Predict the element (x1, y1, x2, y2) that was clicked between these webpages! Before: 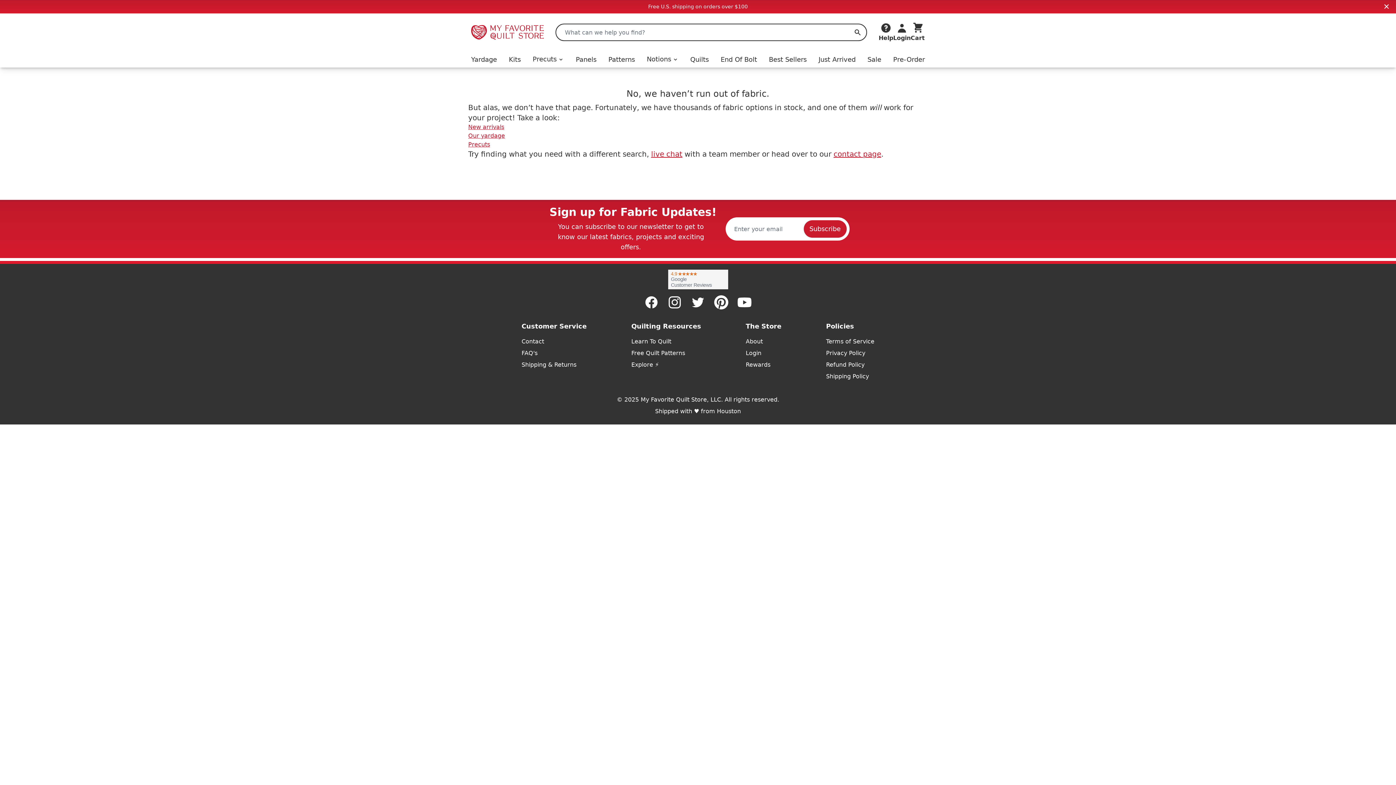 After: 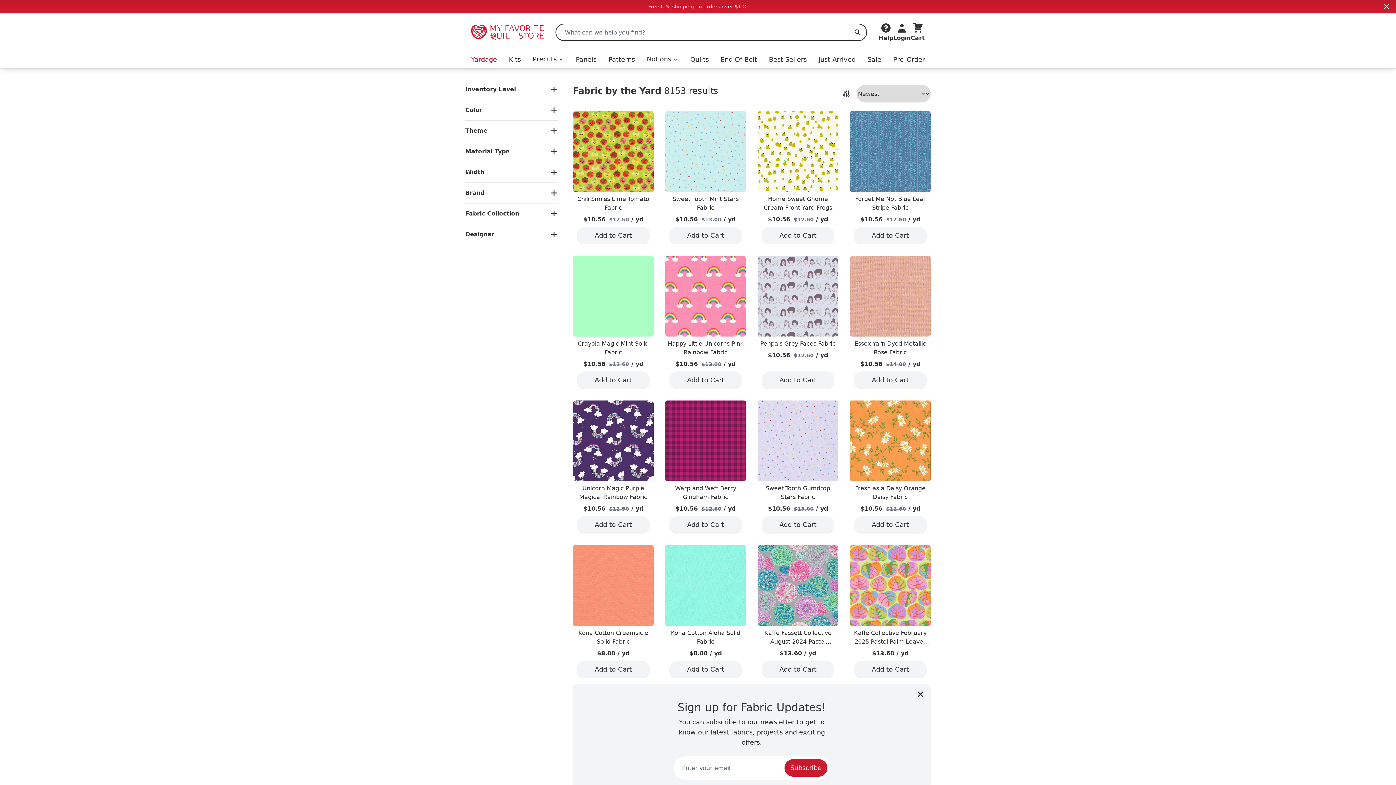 Action: bbox: (471, 54, 497, 64) label: Yardage